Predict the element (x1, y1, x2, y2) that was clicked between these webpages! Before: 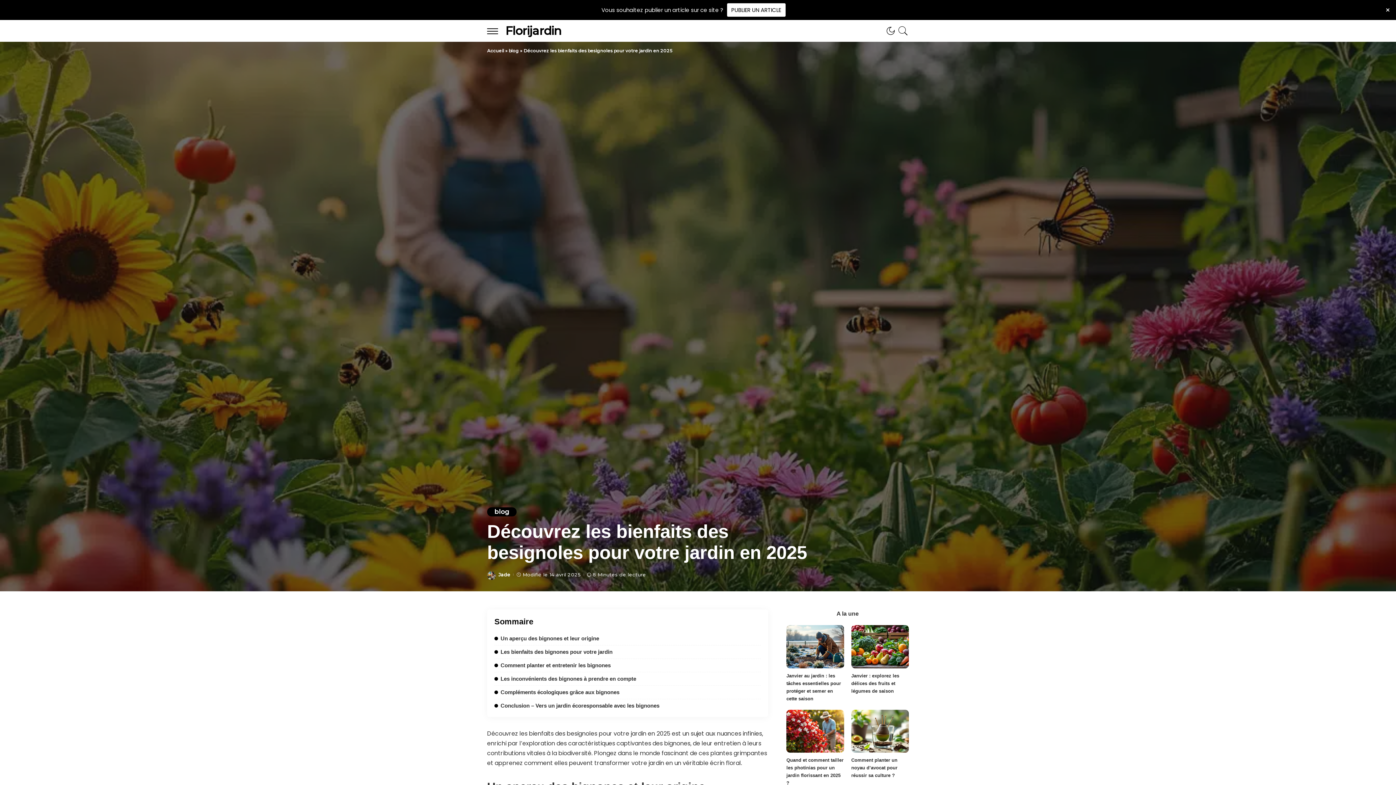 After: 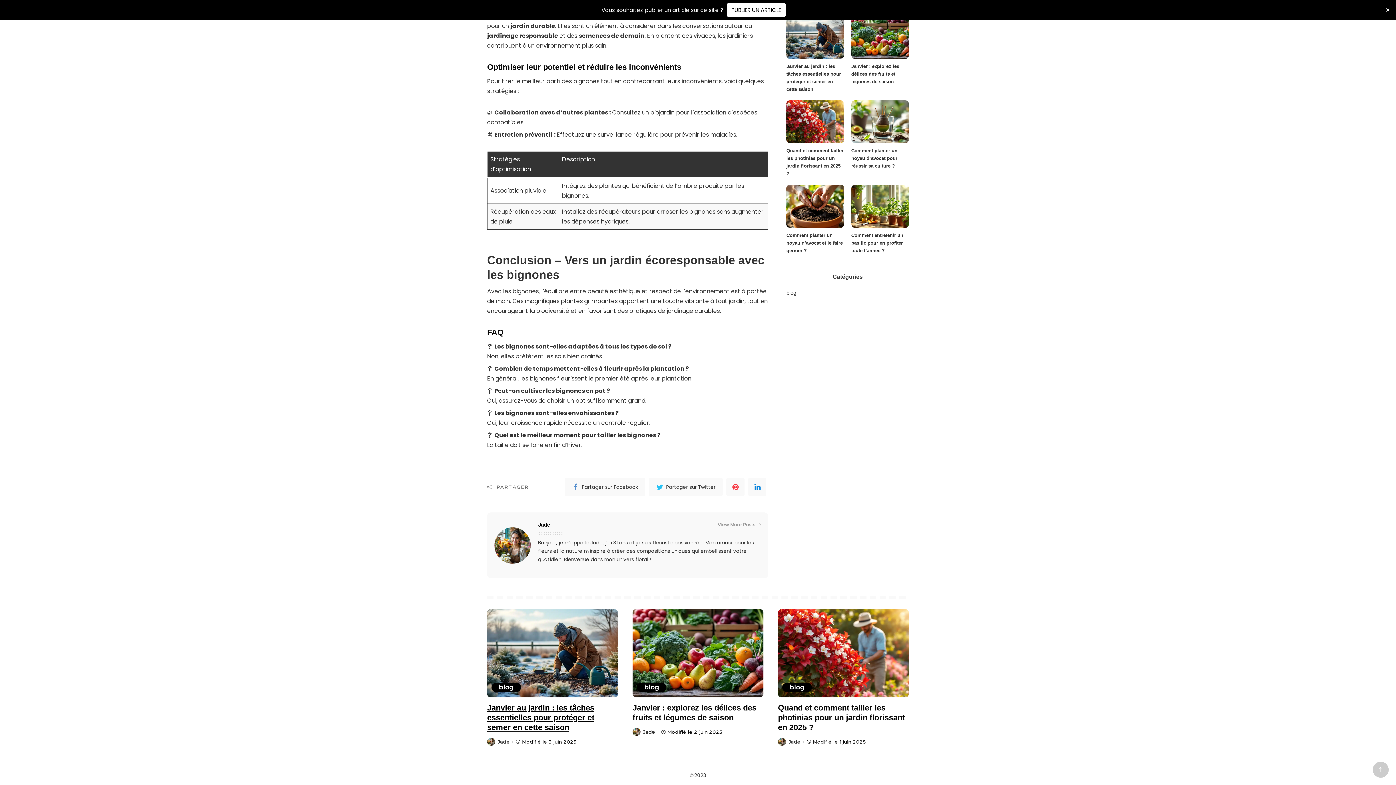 Action: label: Conclusion – Vers un jardin écoresponsable avec les bignones bbox: (494, 703, 659, 709)